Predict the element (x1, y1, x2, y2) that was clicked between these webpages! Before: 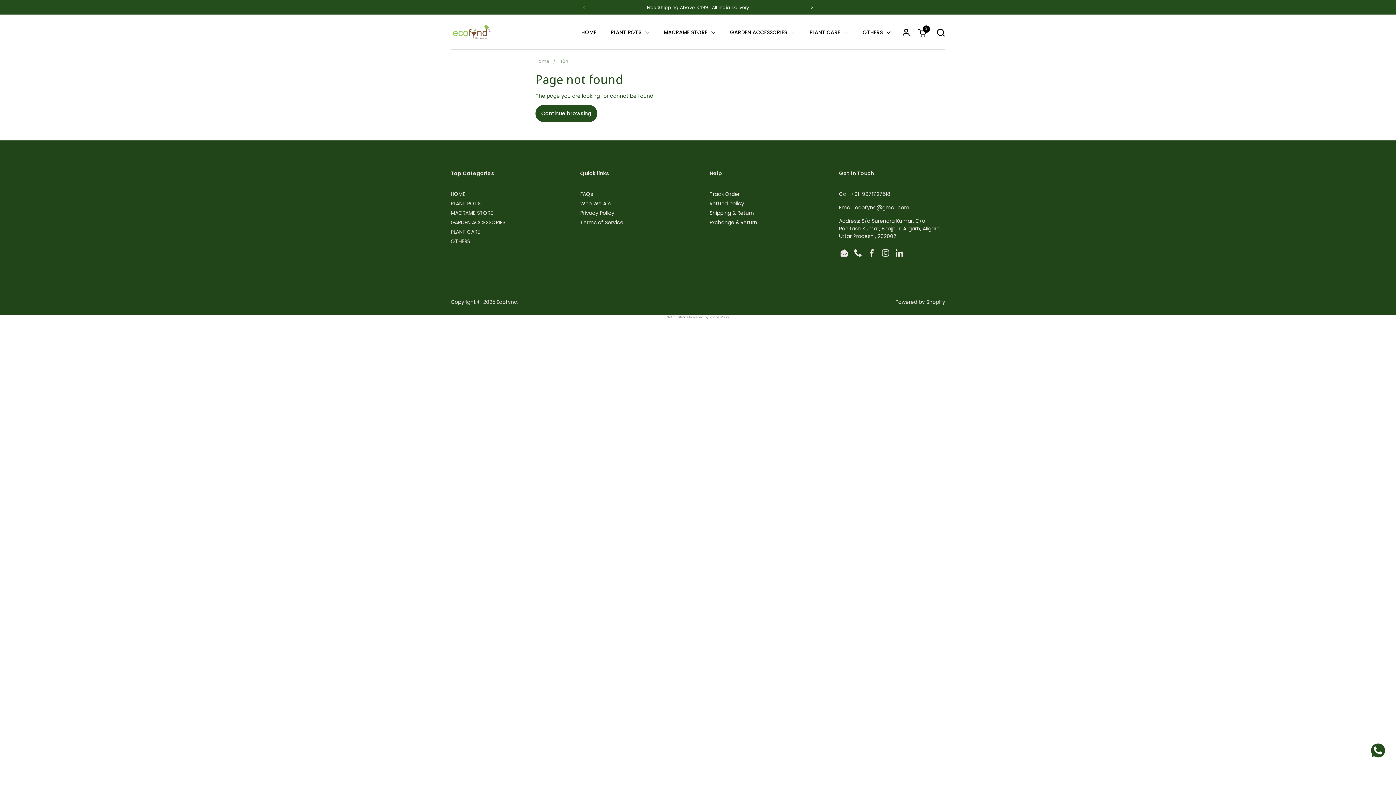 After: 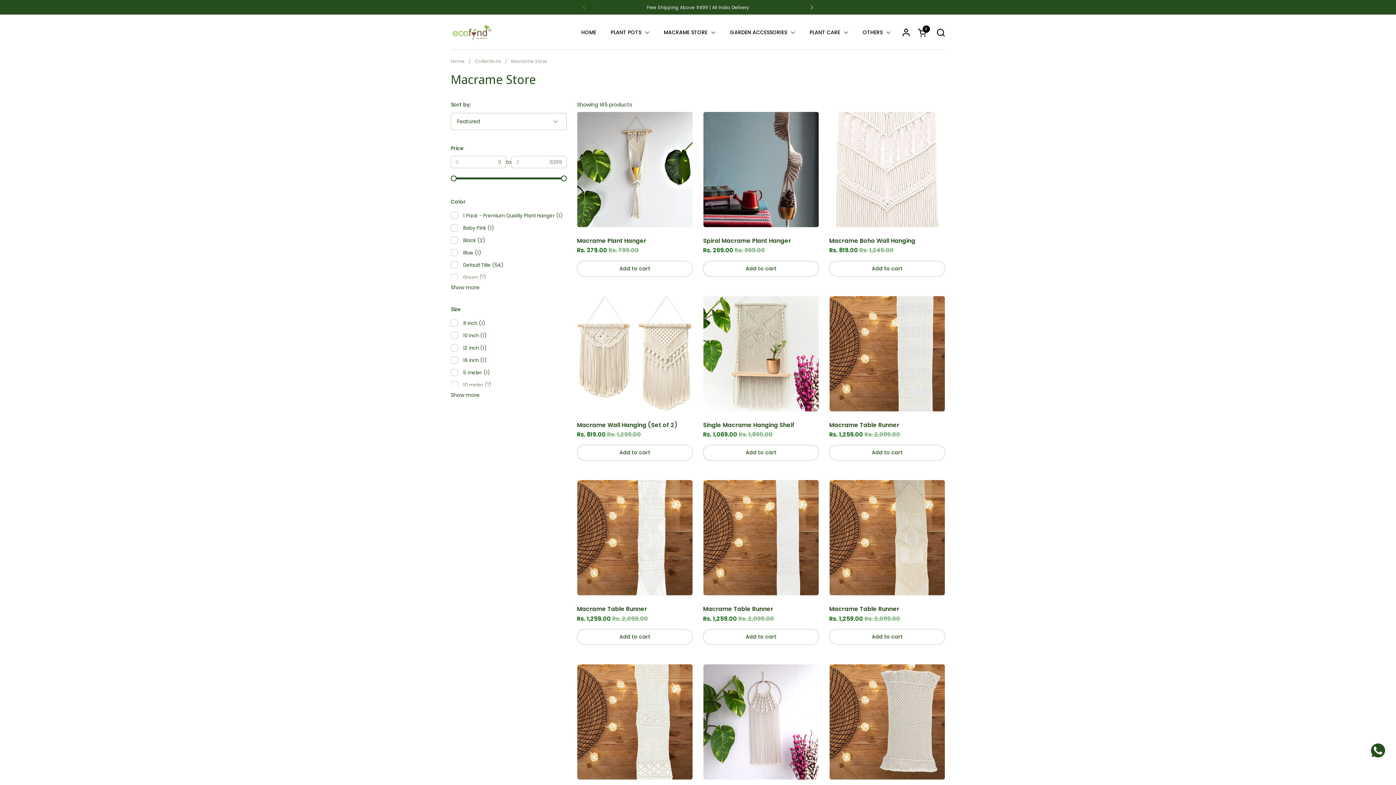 Action: bbox: (450, 209, 493, 216) label: MACRAME STORE